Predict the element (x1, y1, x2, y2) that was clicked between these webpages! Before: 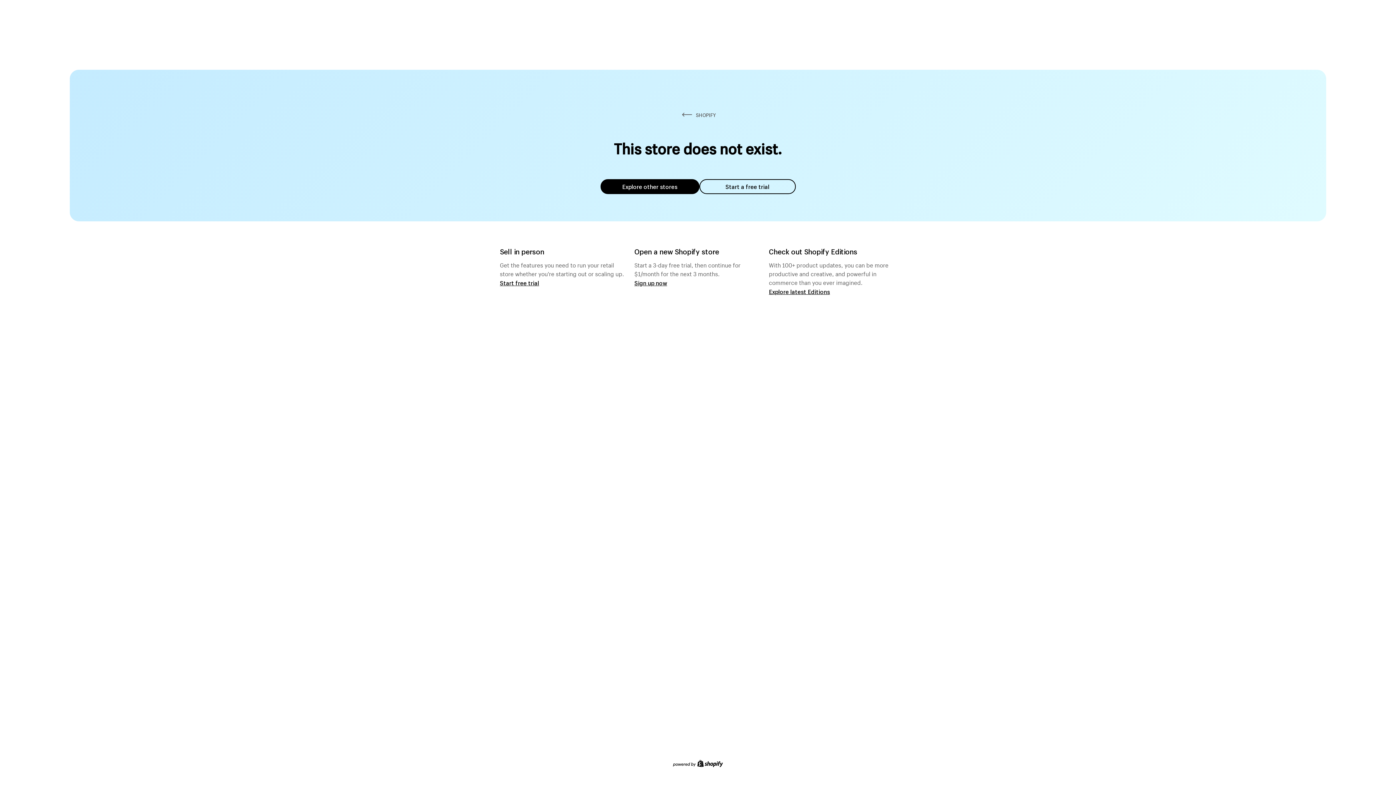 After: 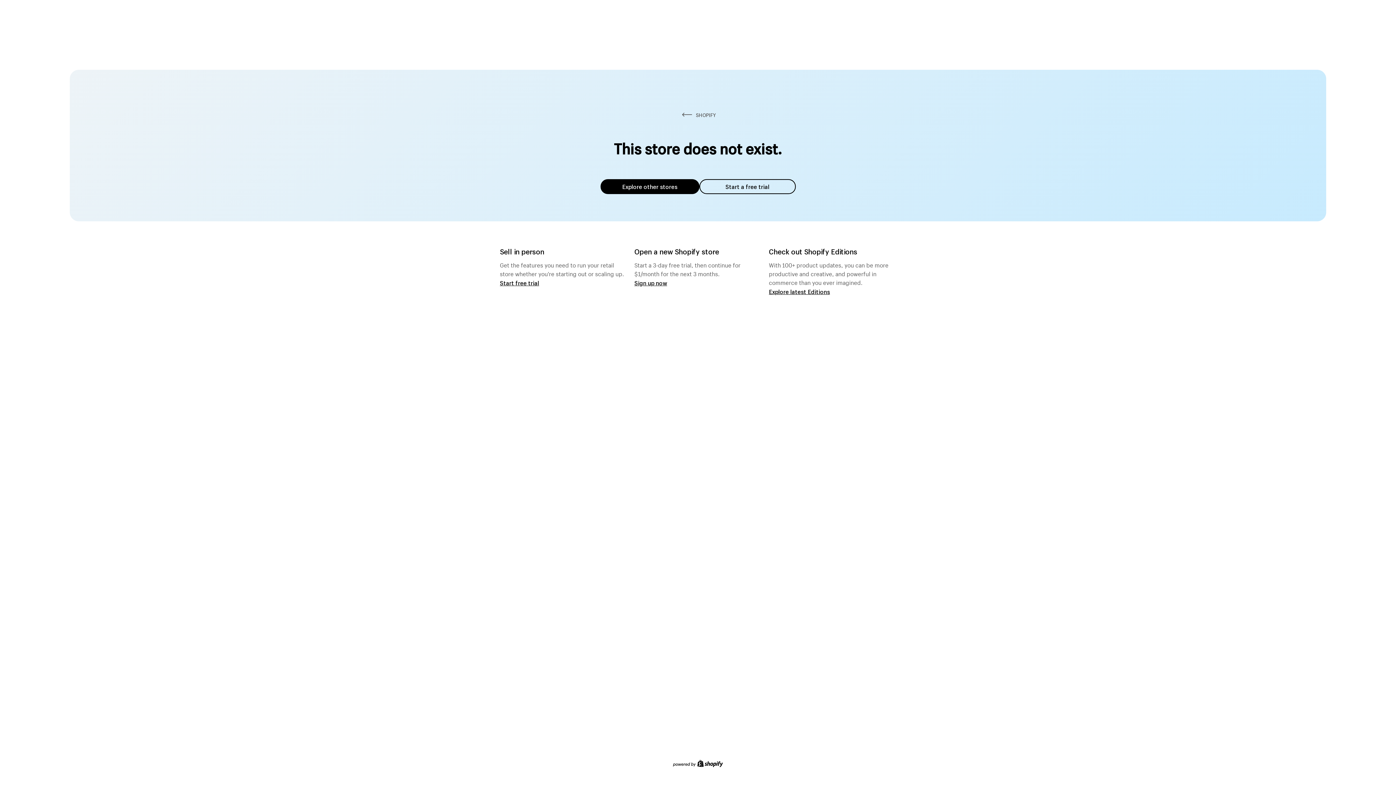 Action: bbox: (600, 179, 699, 194) label: Explore other stores